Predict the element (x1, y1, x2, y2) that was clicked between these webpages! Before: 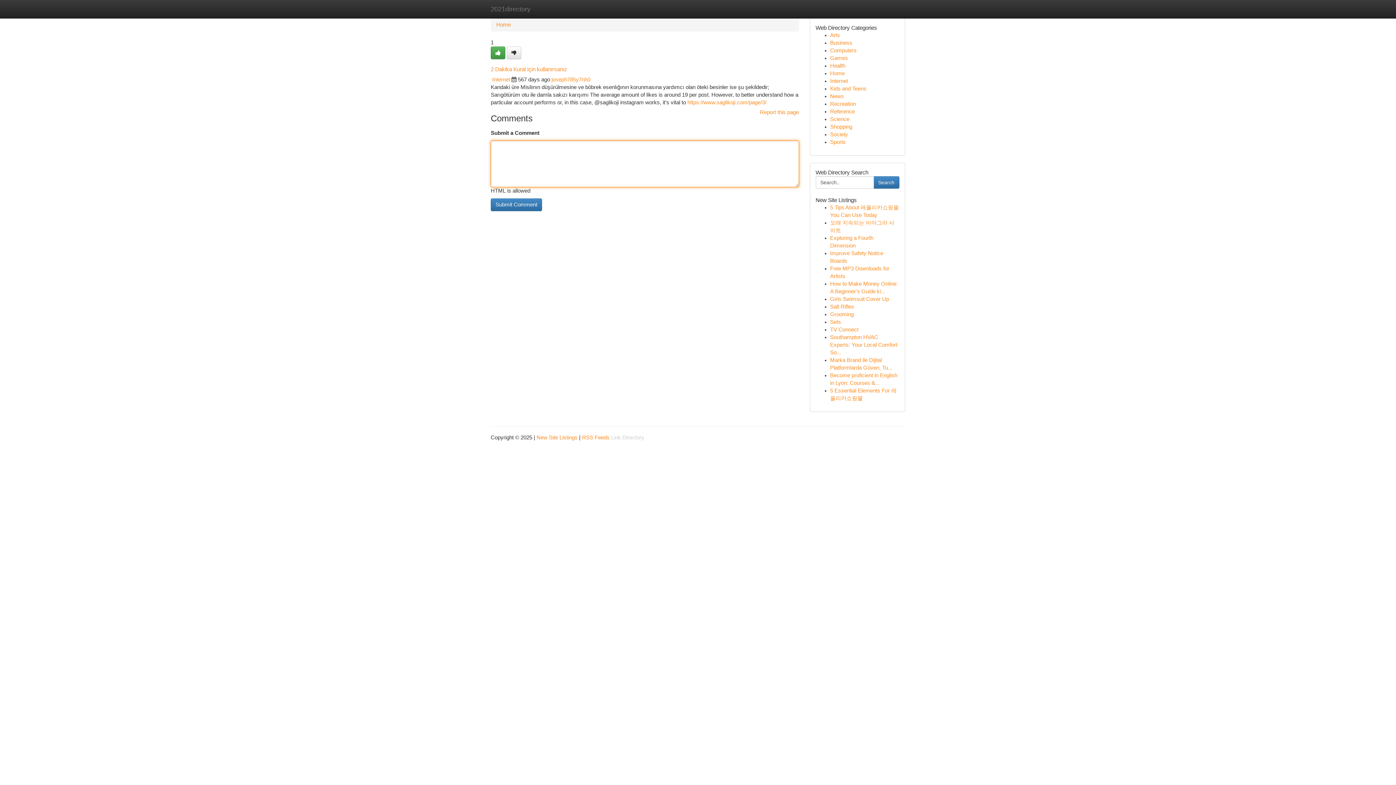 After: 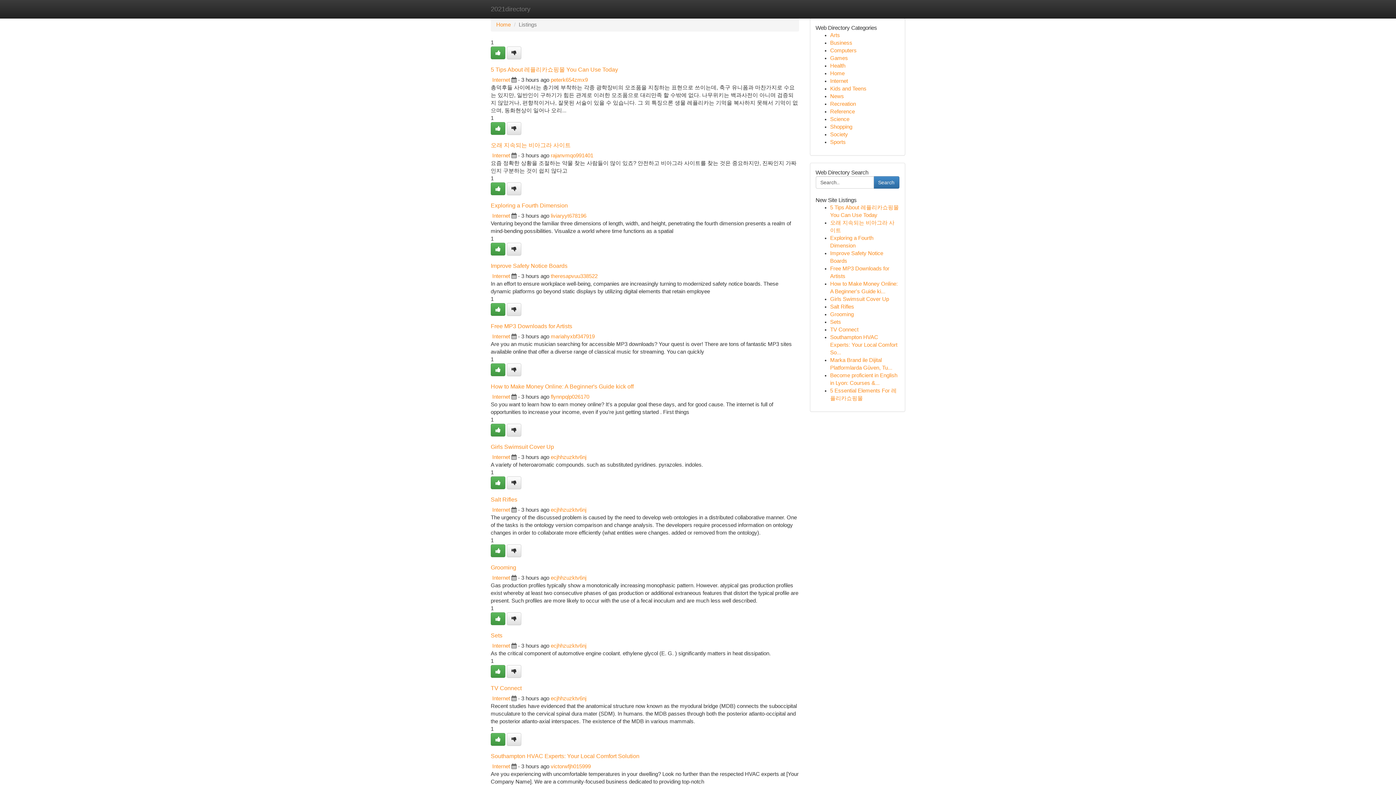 Action: bbox: (830, 70, 844, 76) label: Home